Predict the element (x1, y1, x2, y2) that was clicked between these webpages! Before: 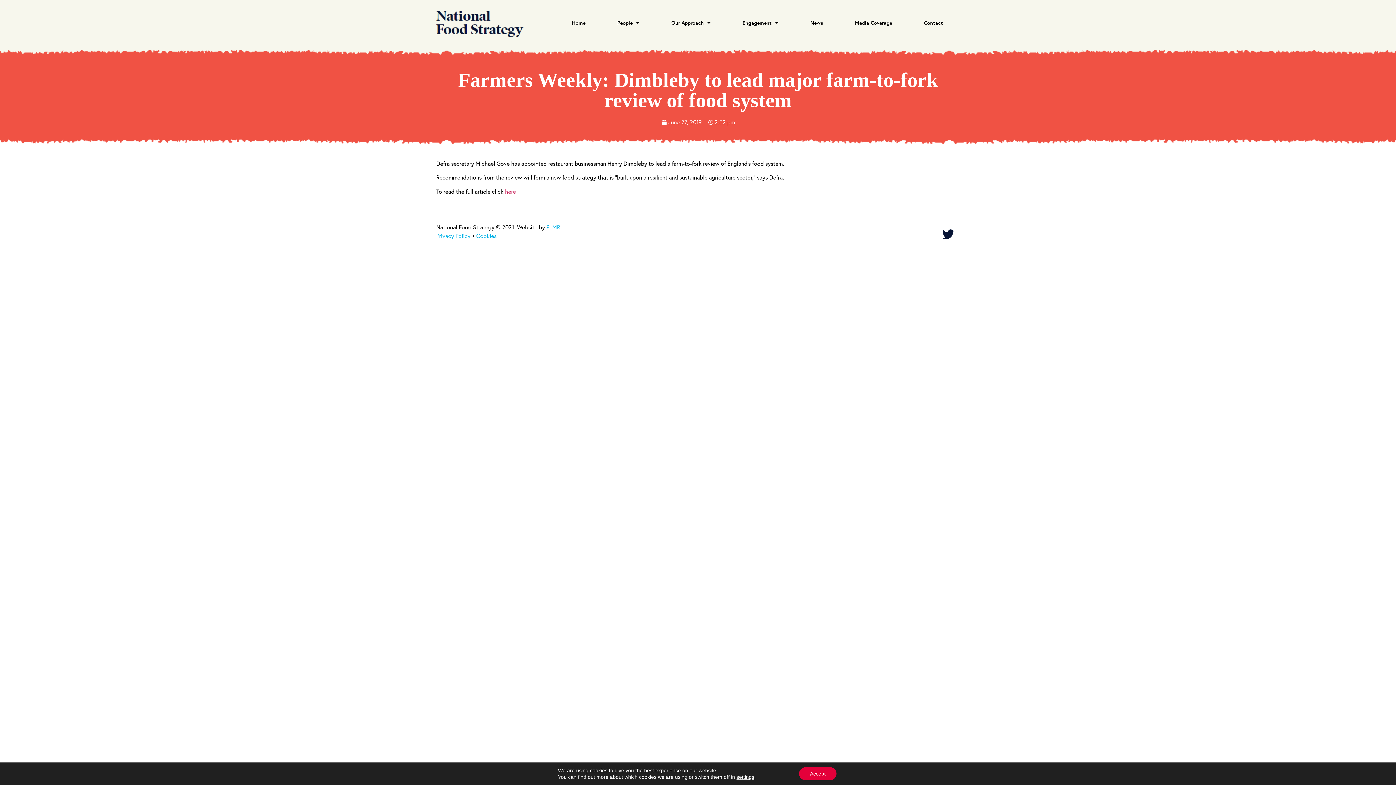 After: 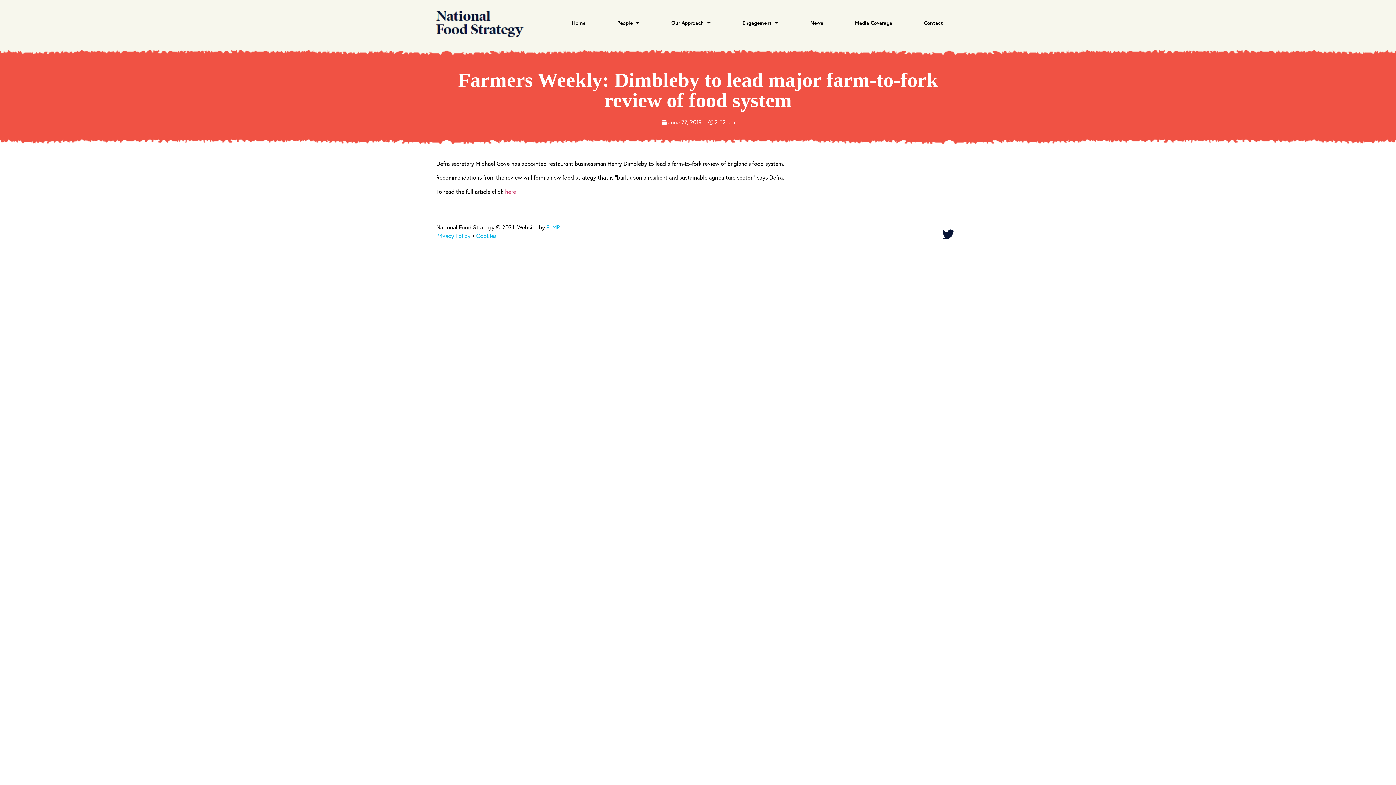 Action: bbox: (799, 767, 836, 780) label: Accept